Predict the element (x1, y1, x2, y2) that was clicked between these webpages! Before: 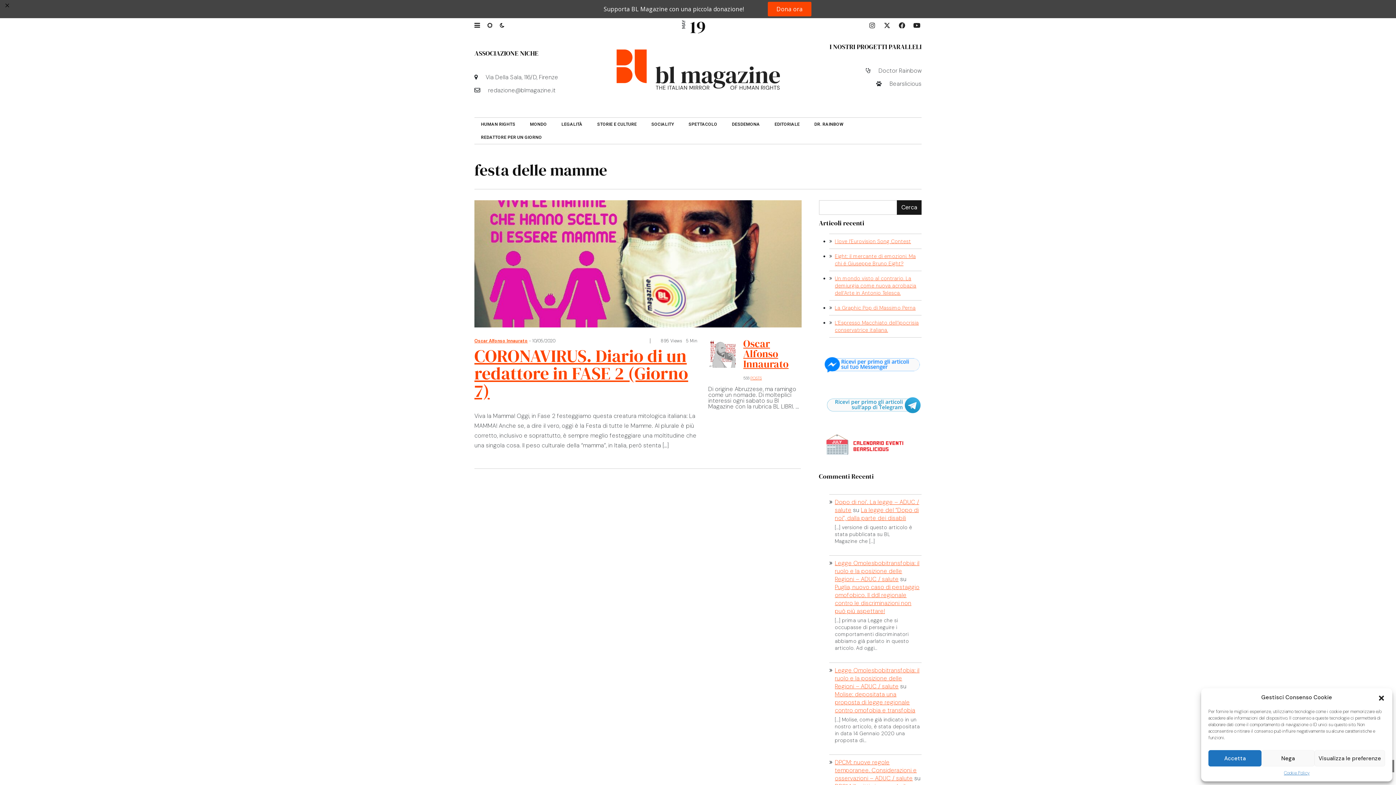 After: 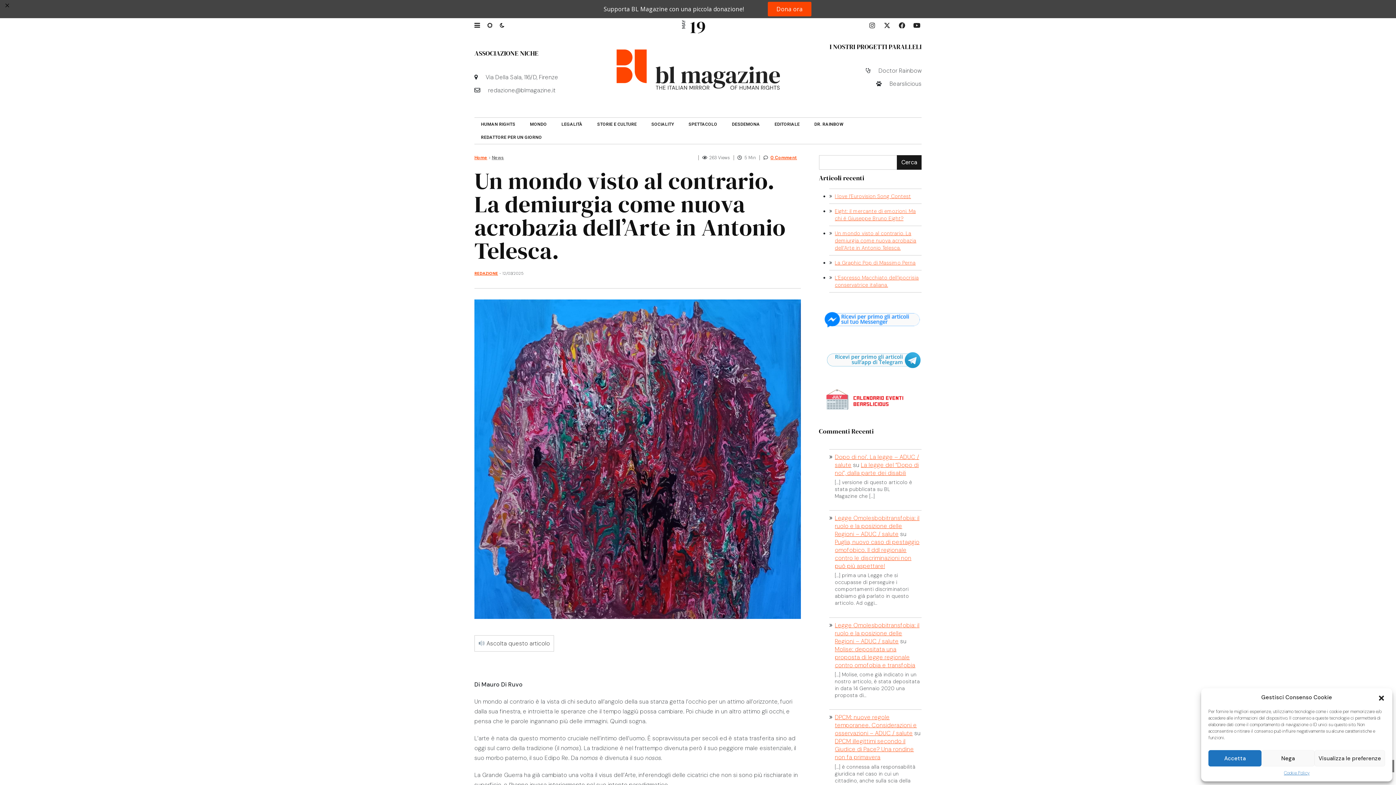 Action: bbox: (835, 257, 916, 278) label: Un mondo visto al contrario. La demiurgia come nuova acrobazia dell’Arte in Antonio Telesca.